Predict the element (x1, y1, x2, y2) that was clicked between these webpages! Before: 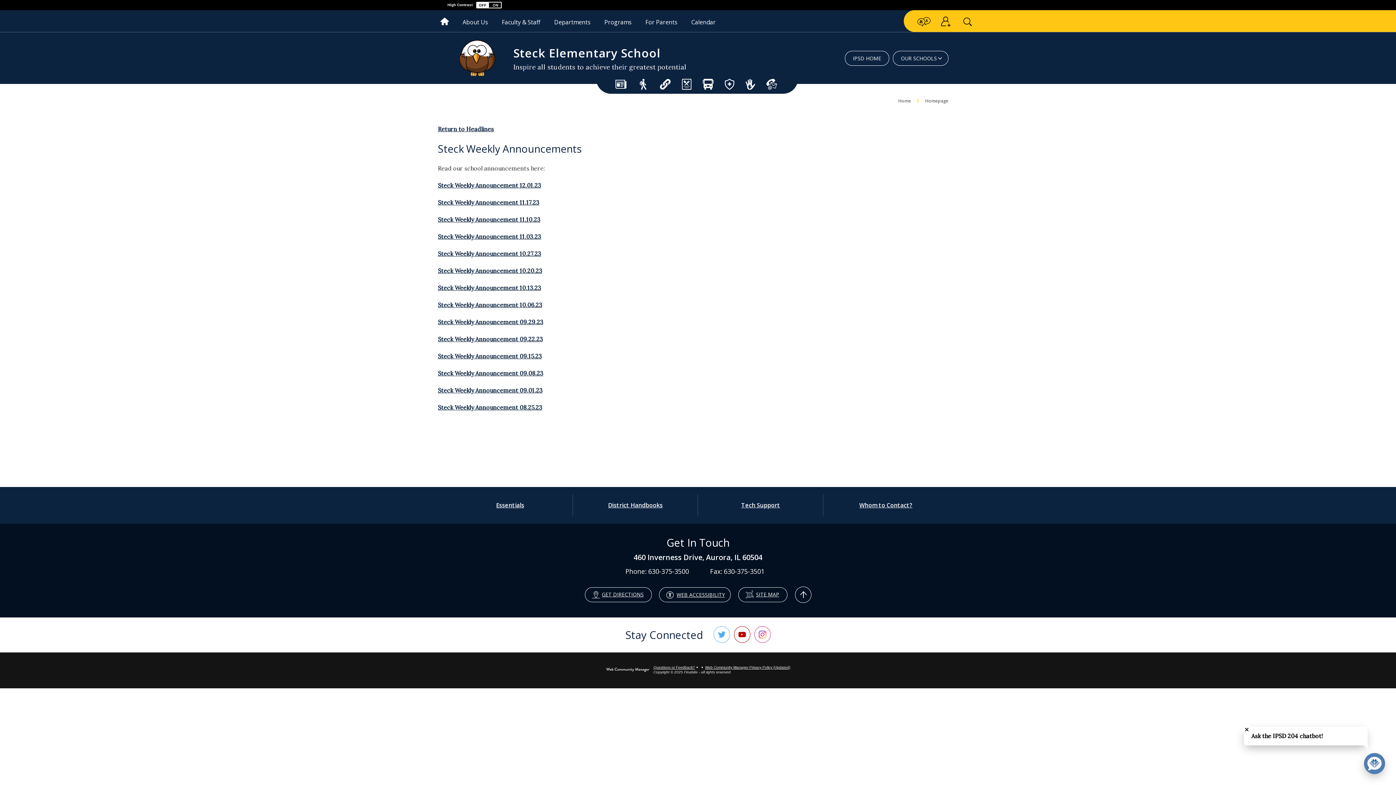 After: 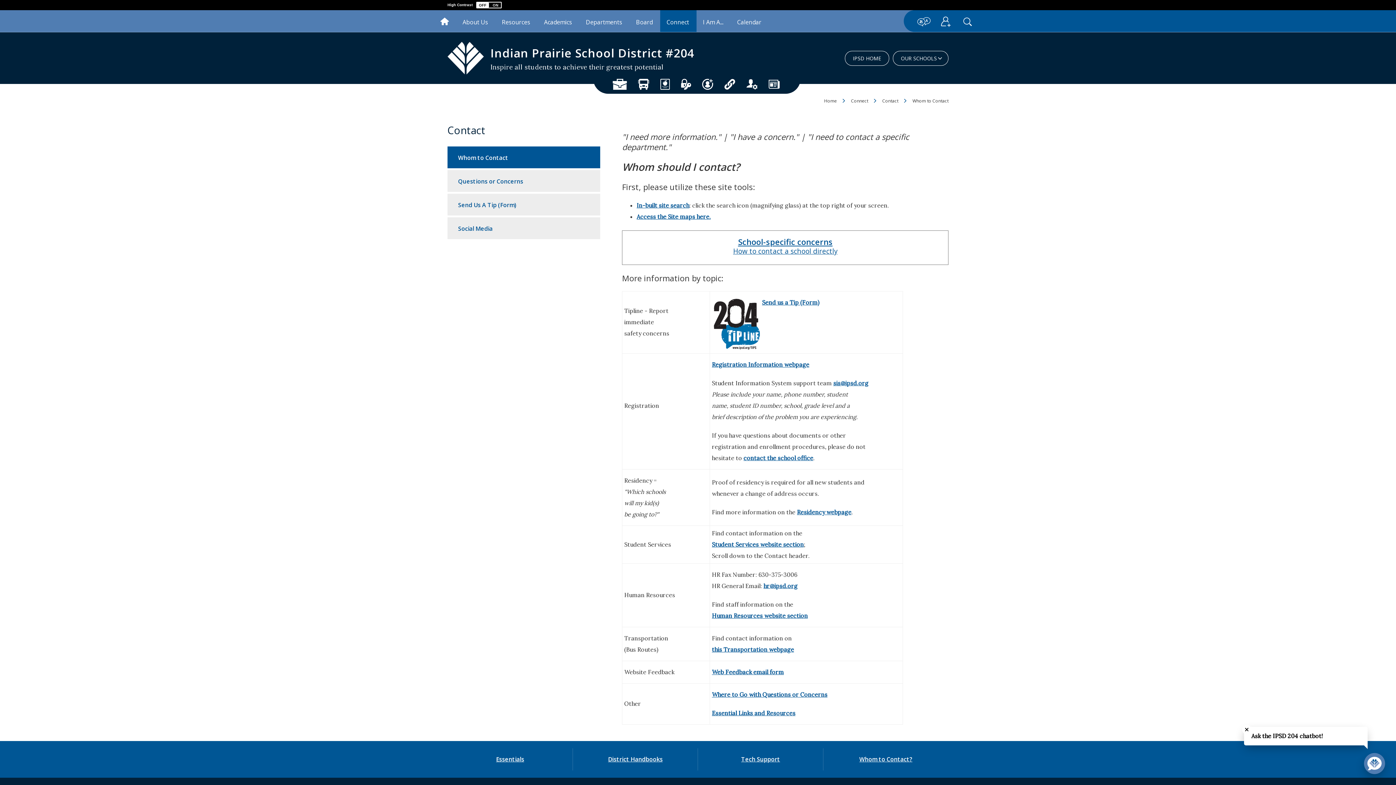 Action: bbox: (823, 487, 948, 524) label: Whom to Contact?